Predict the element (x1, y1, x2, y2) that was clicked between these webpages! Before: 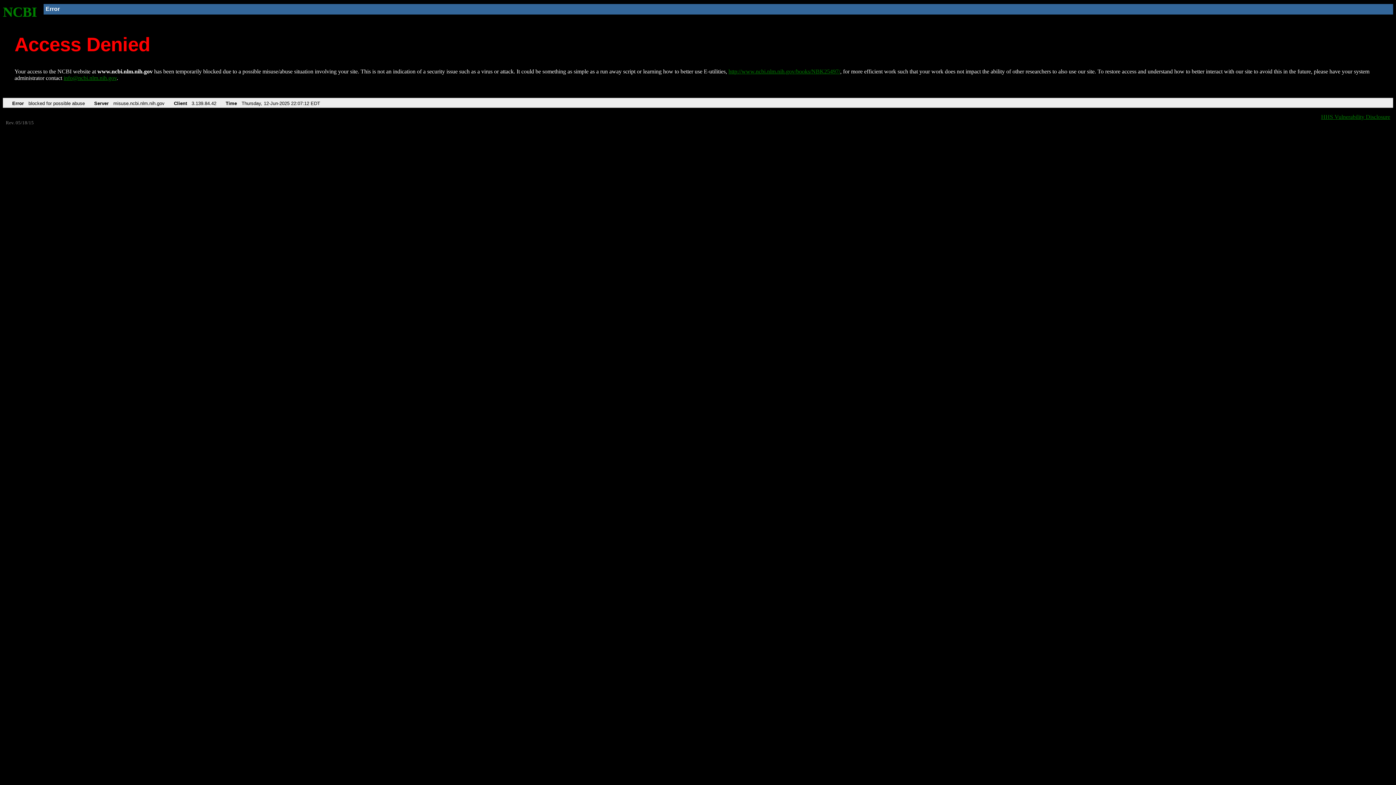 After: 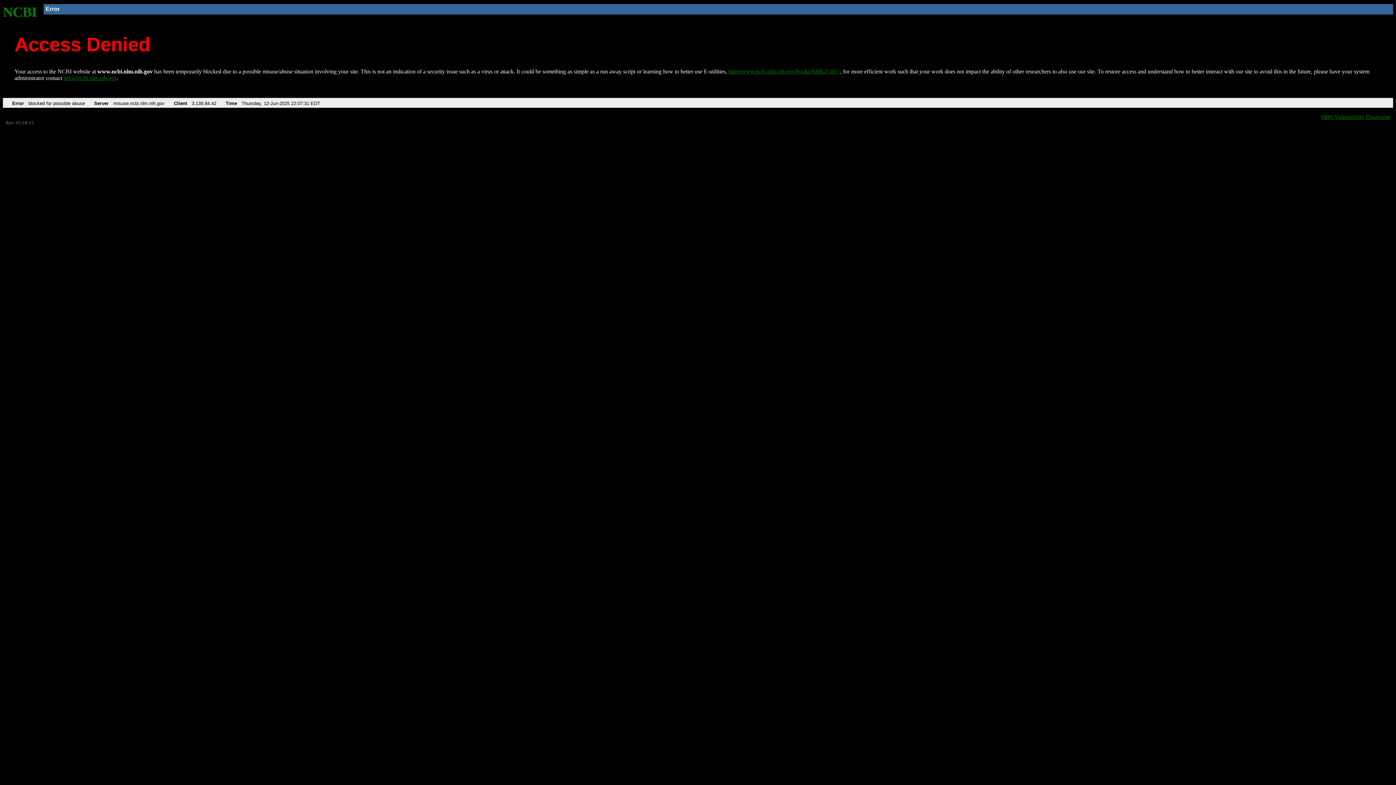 Action: label: http://www.ncbi.nlm.nih.gov/books/NBK25497/ bbox: (728, 68, 840, 74)